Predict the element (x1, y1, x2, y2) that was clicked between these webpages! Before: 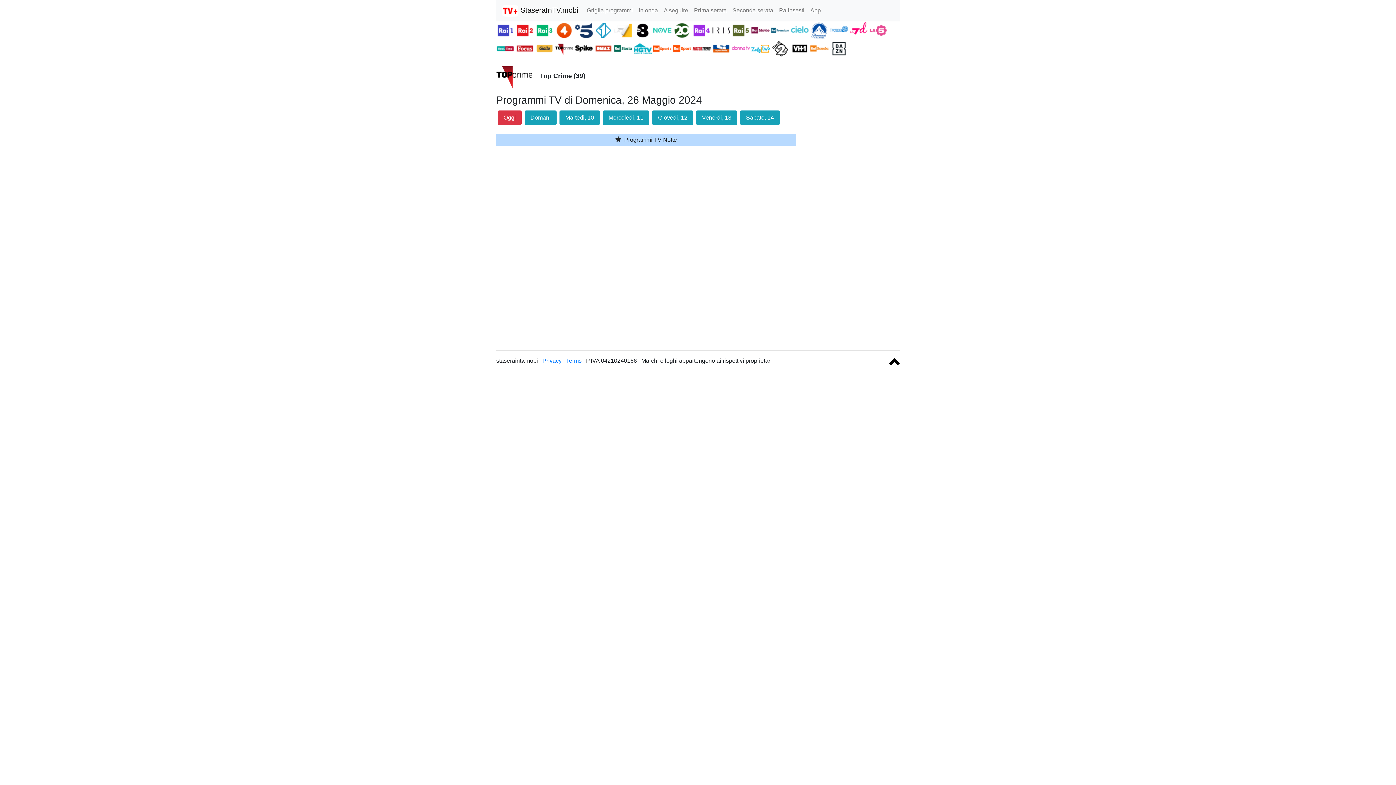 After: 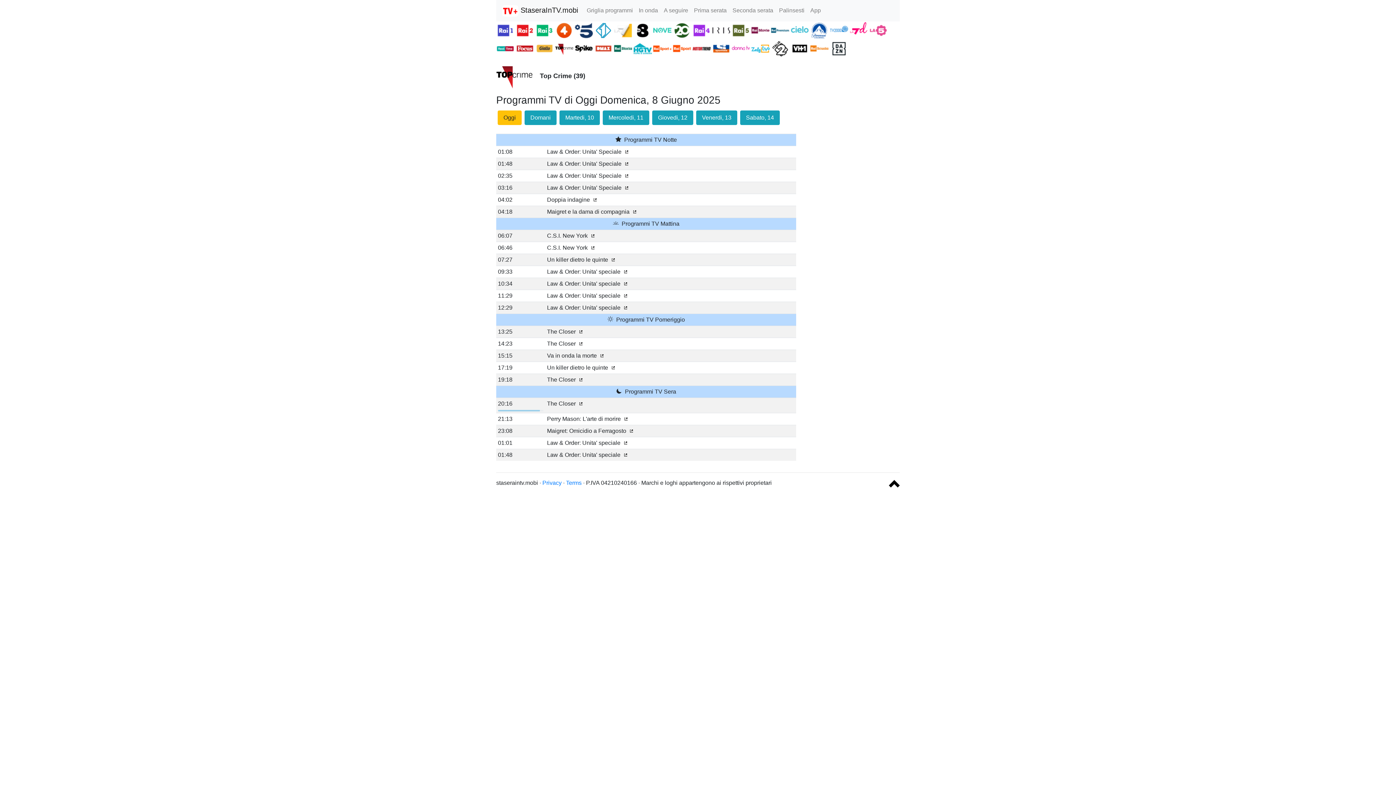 Action: bbox: (555, 45, 574, 51) label:  